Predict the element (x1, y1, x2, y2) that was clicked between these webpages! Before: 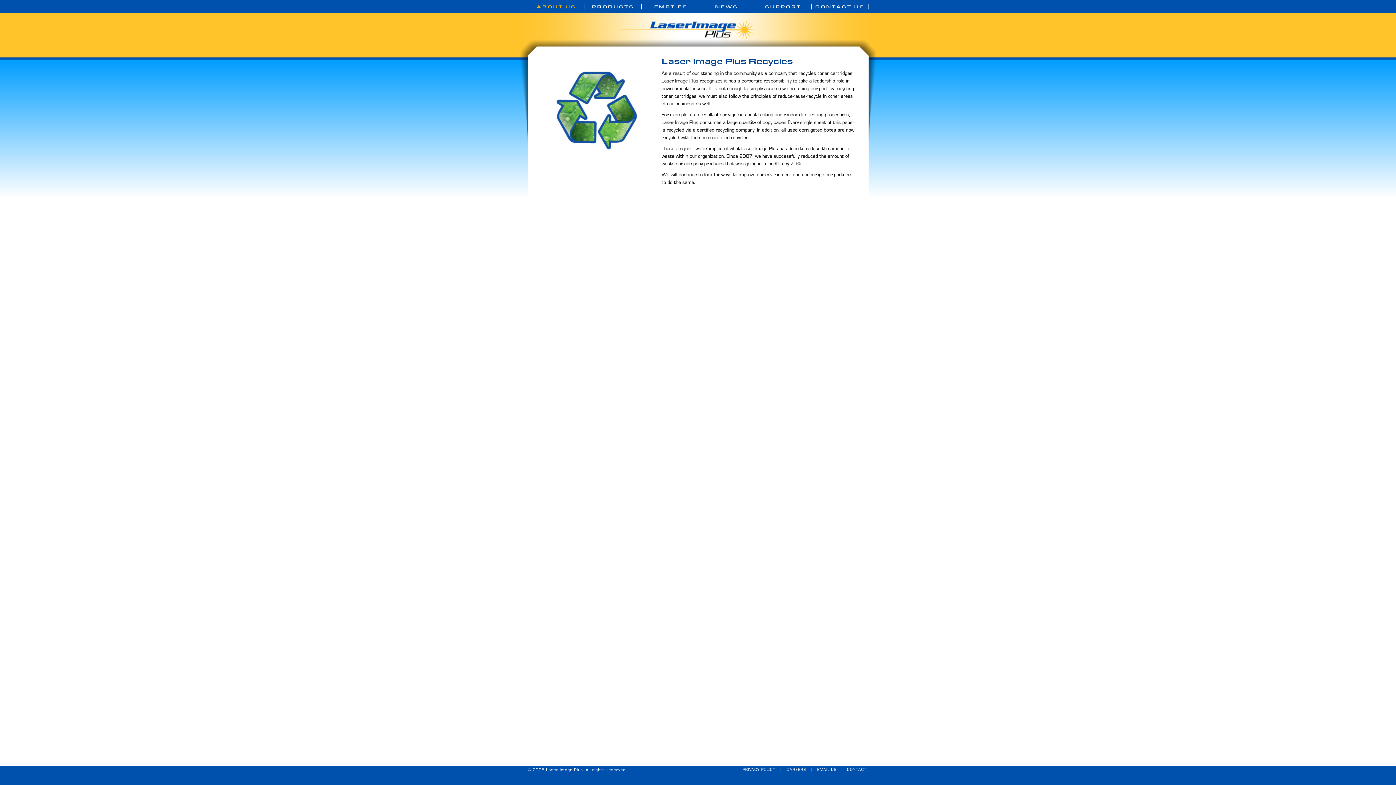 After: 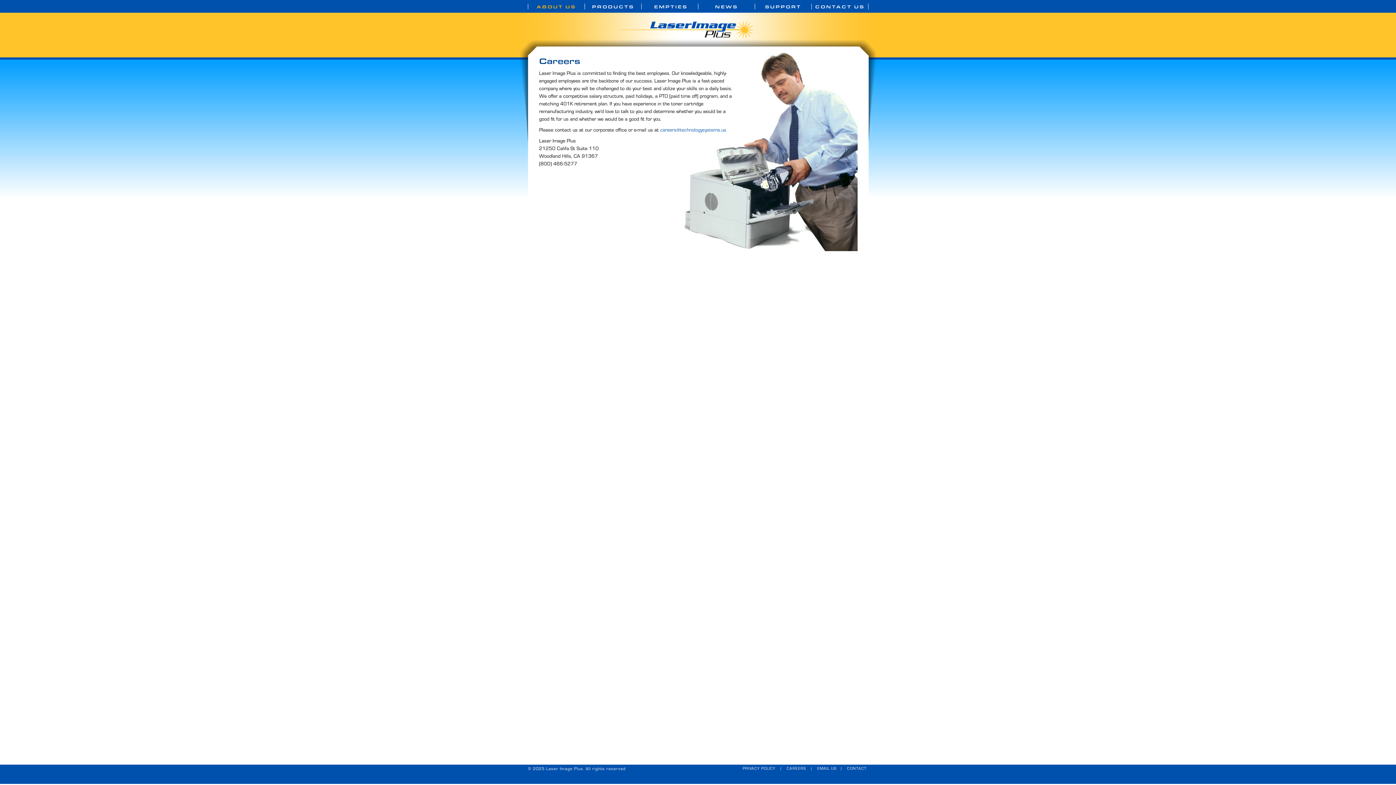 Action: label: CAREERS bbox: (786, 767, 806, 772)